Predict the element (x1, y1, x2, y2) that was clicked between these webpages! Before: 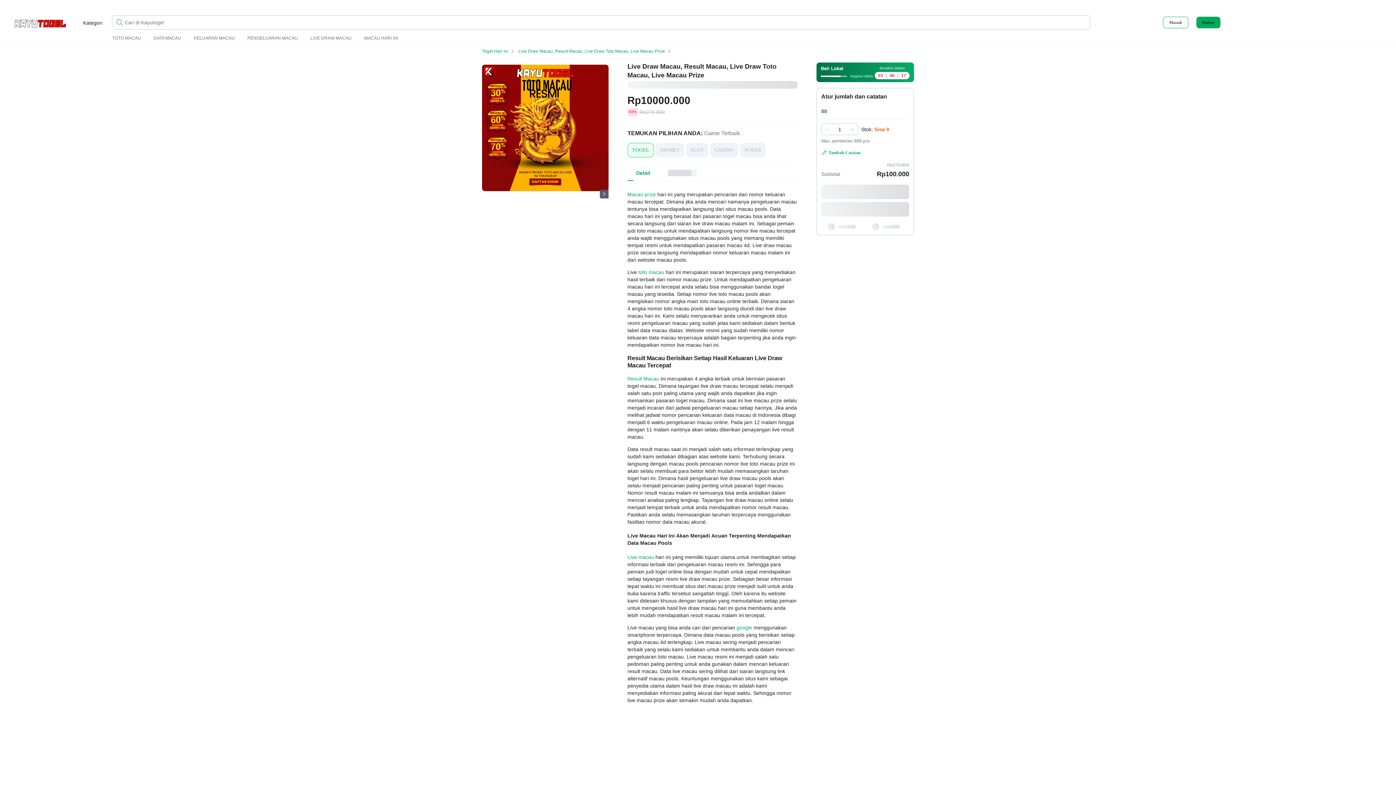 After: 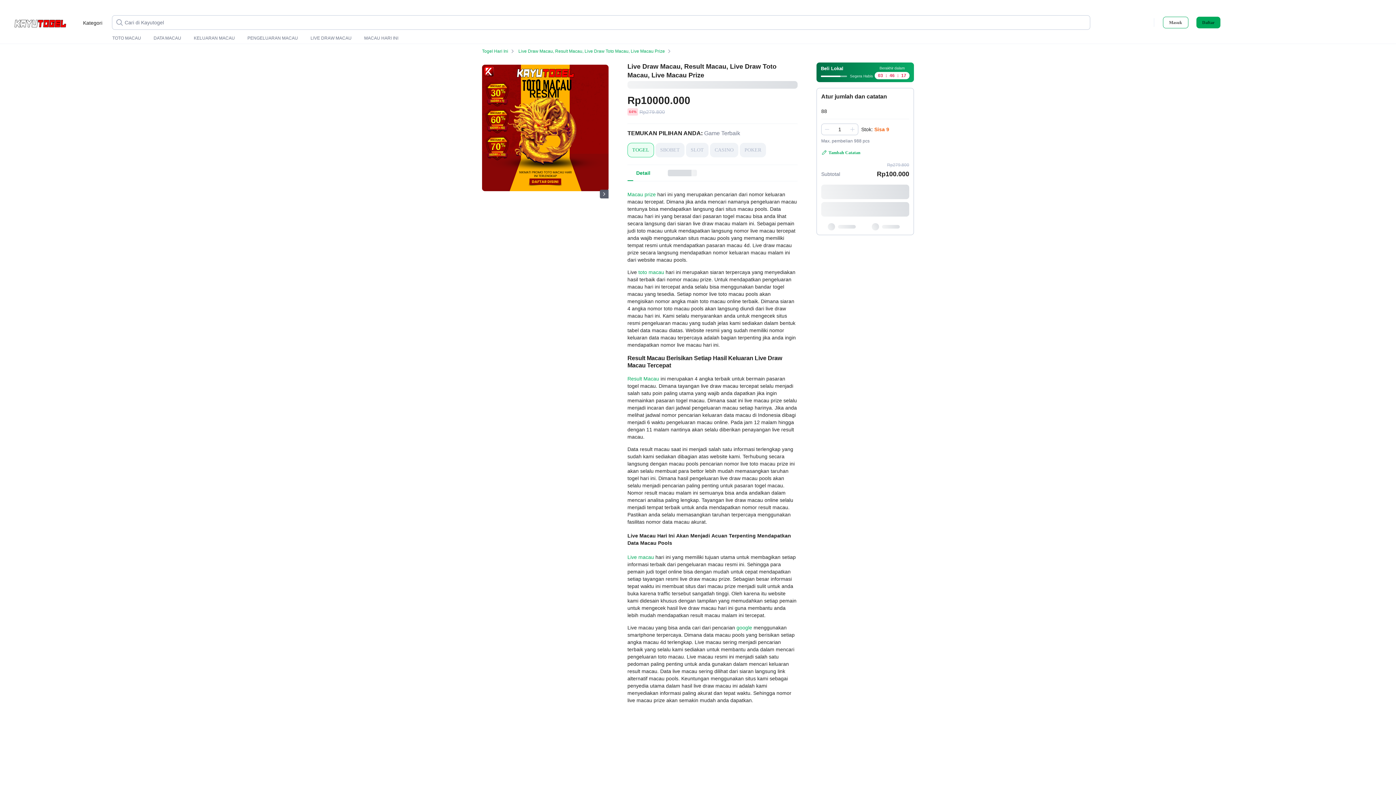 Action: bbox: (482, 64, 608, 191)